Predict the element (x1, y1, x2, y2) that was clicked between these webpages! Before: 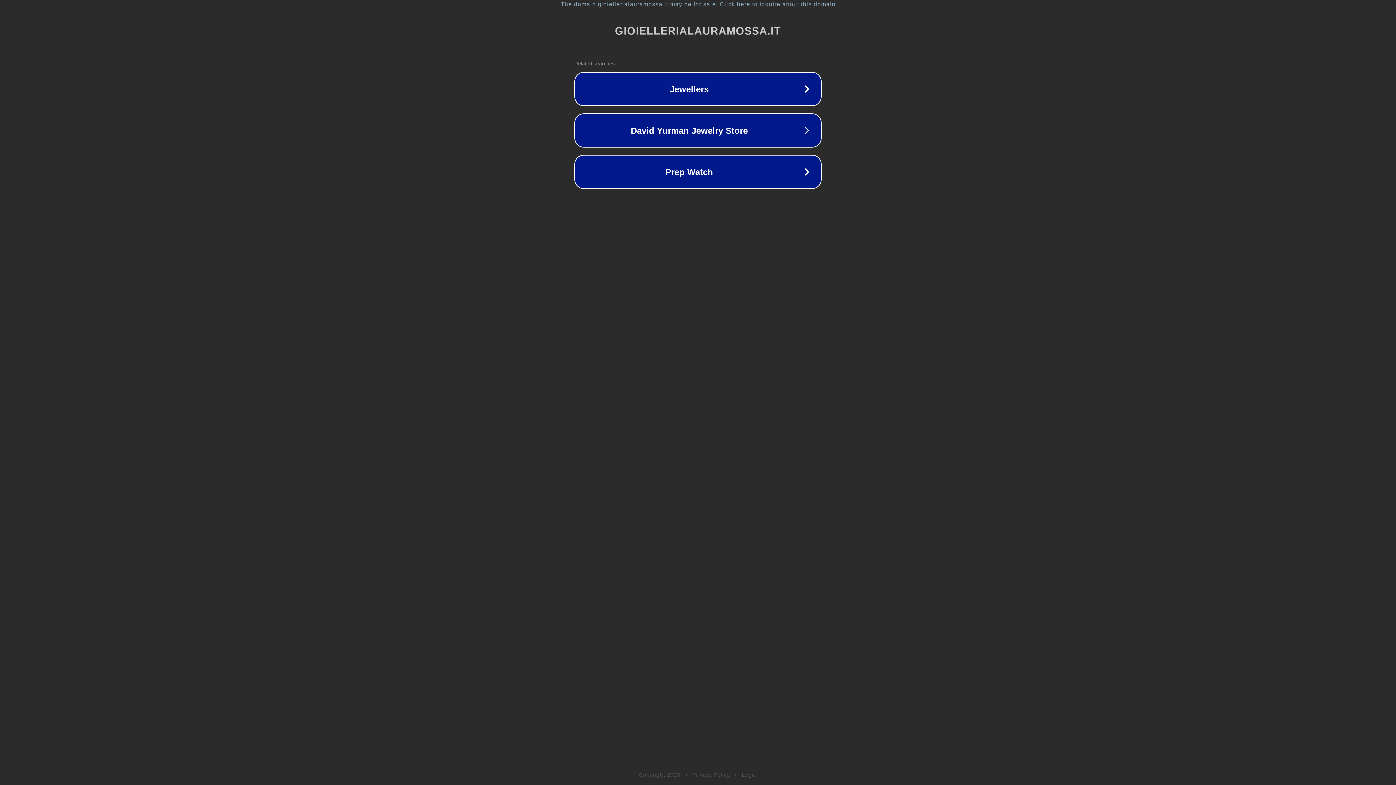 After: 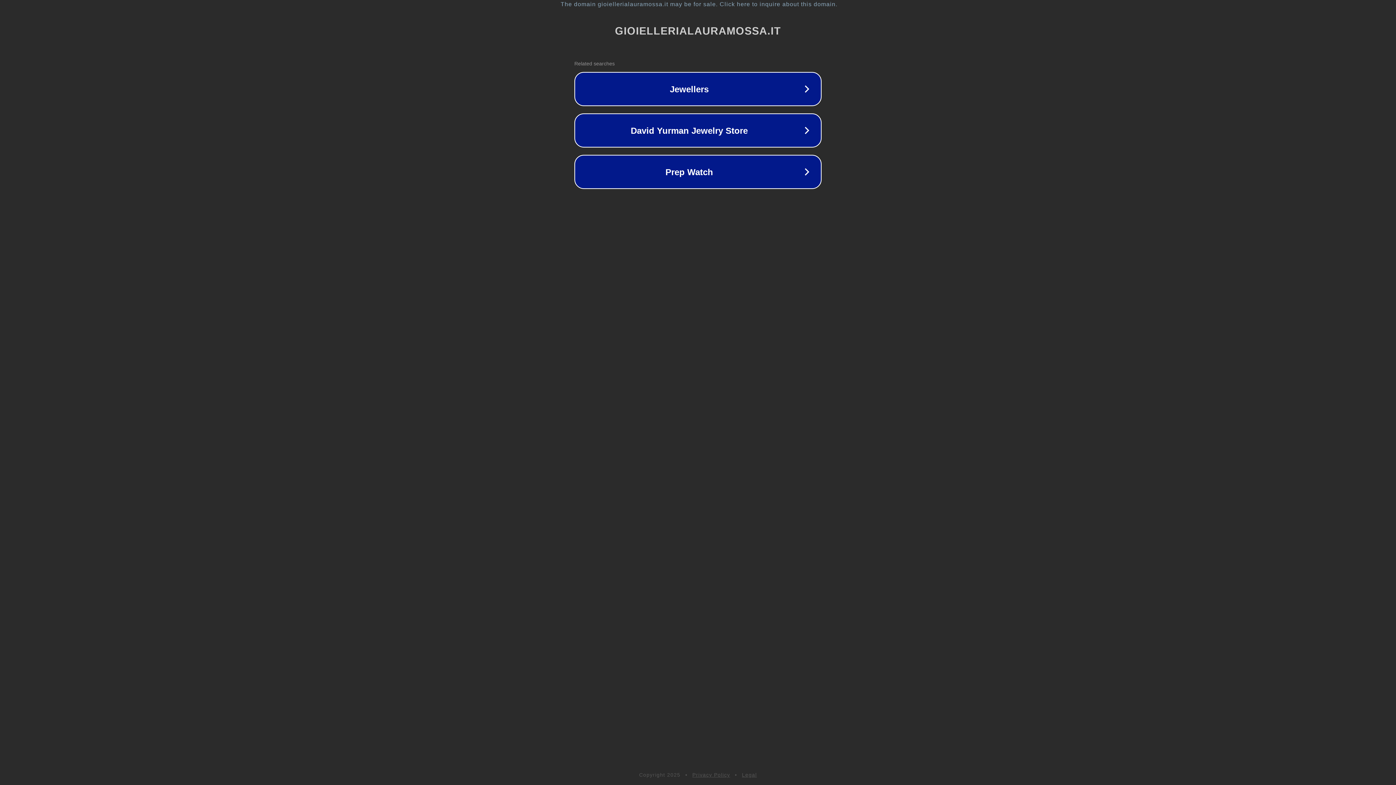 Action: label: Privacy Policy bbox: (692, 772, 730, 778)